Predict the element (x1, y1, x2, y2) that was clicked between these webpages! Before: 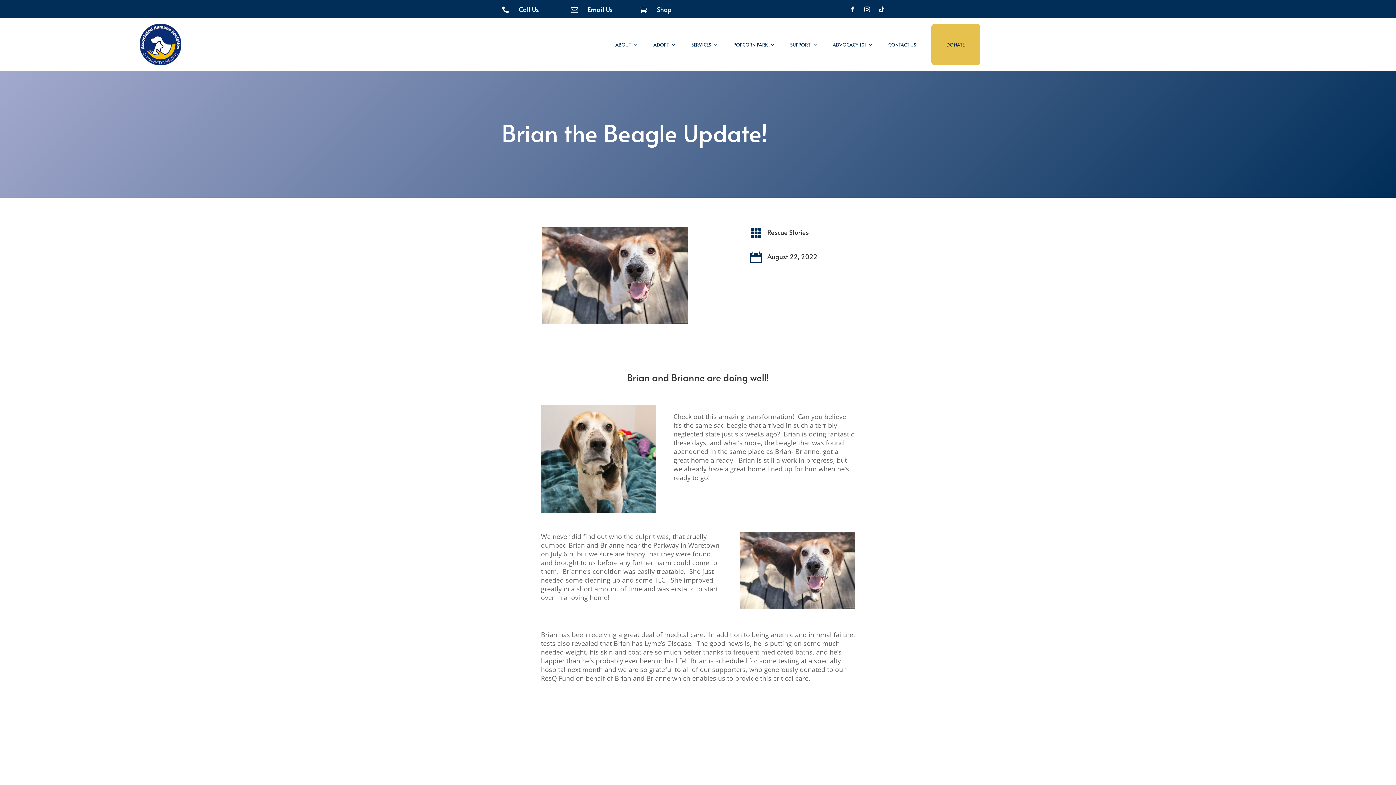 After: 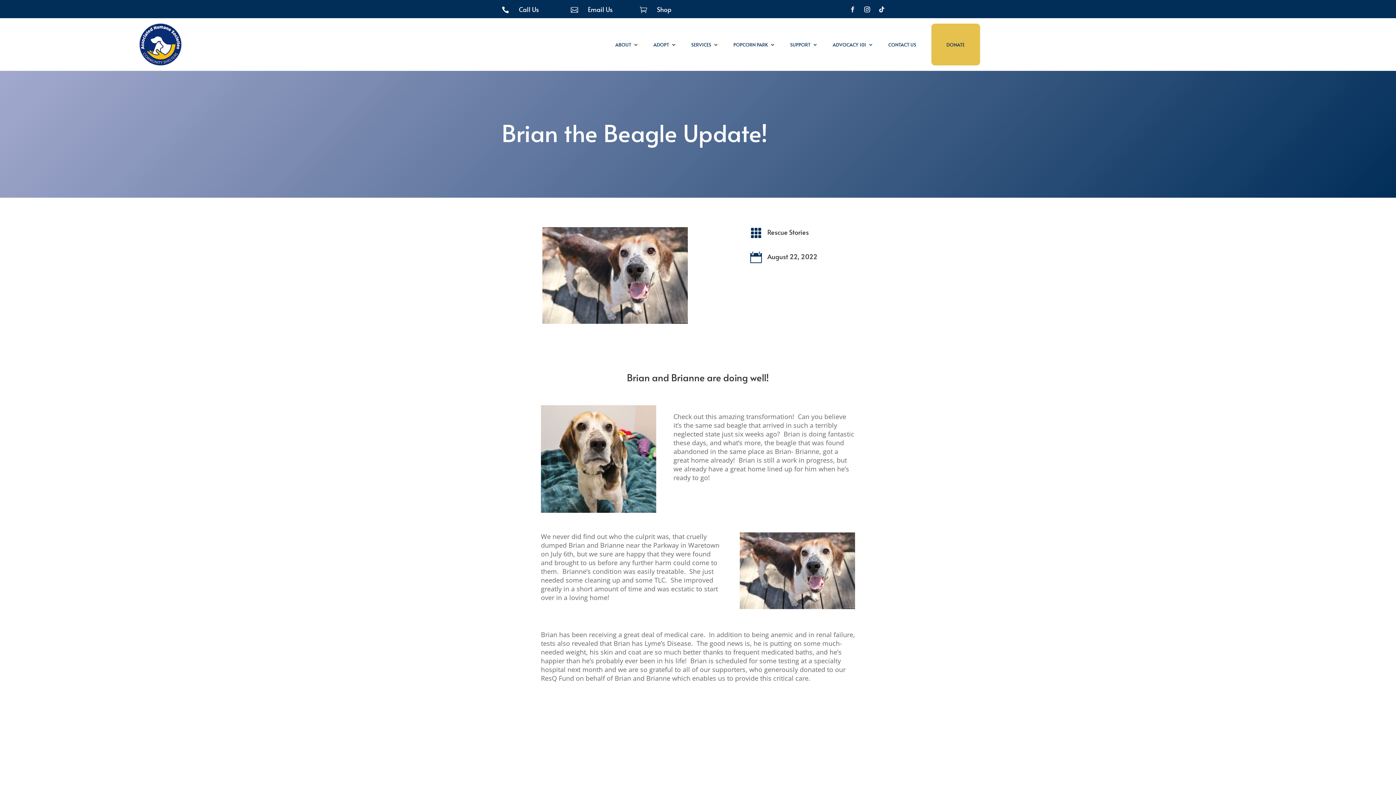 Action: bbox: (847, 3, 858, 15)